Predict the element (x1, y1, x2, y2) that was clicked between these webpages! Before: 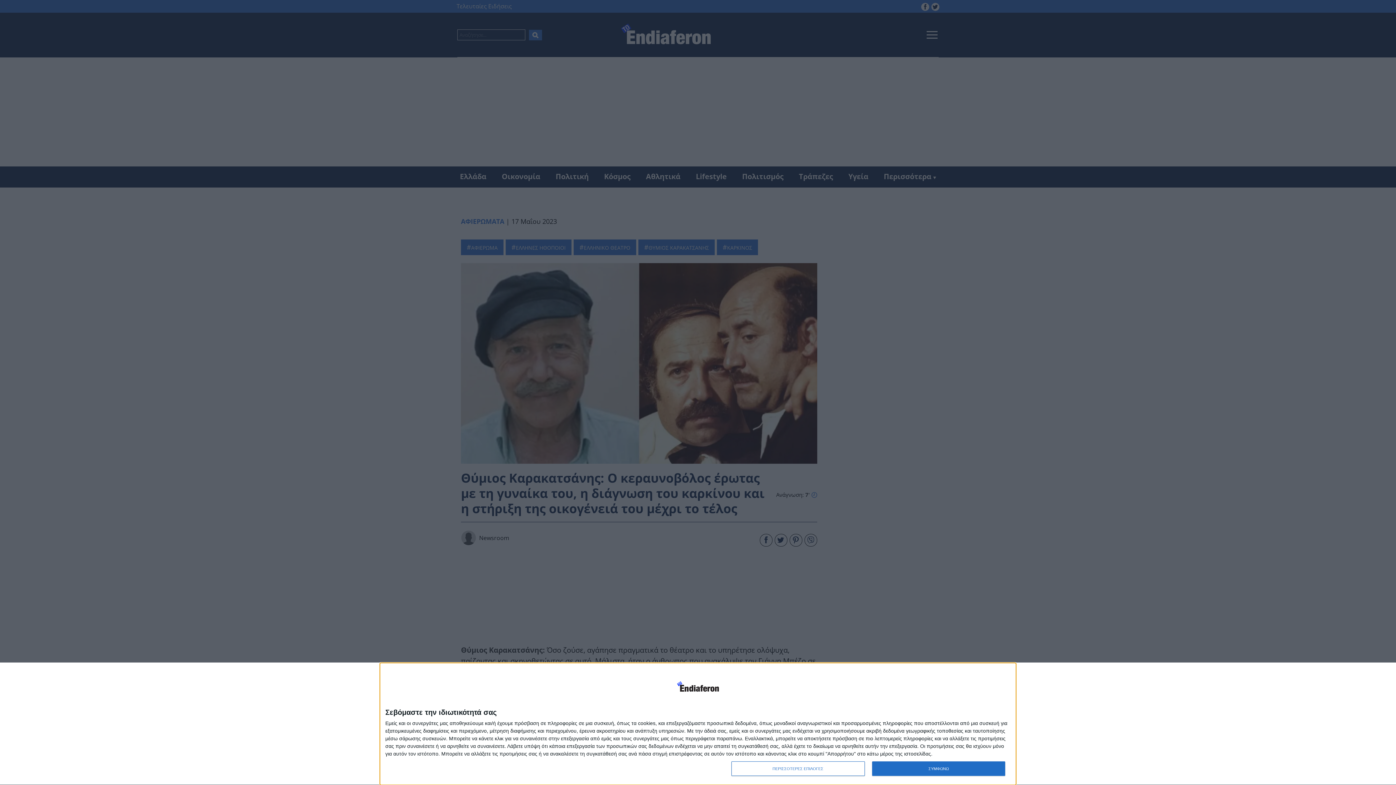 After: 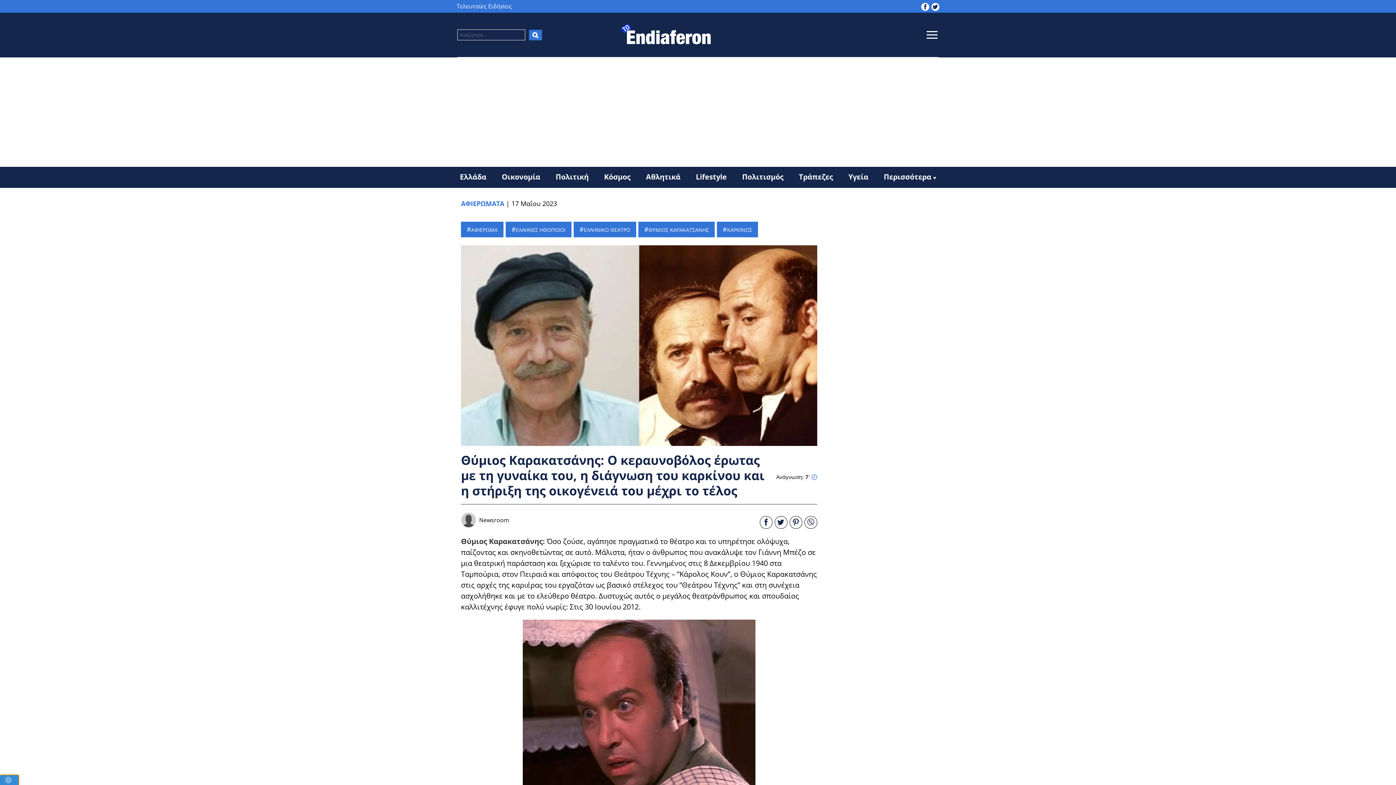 Action: label: ΣΥΜΦΩΝΩ bbox: (872, 761, 1005, 776)